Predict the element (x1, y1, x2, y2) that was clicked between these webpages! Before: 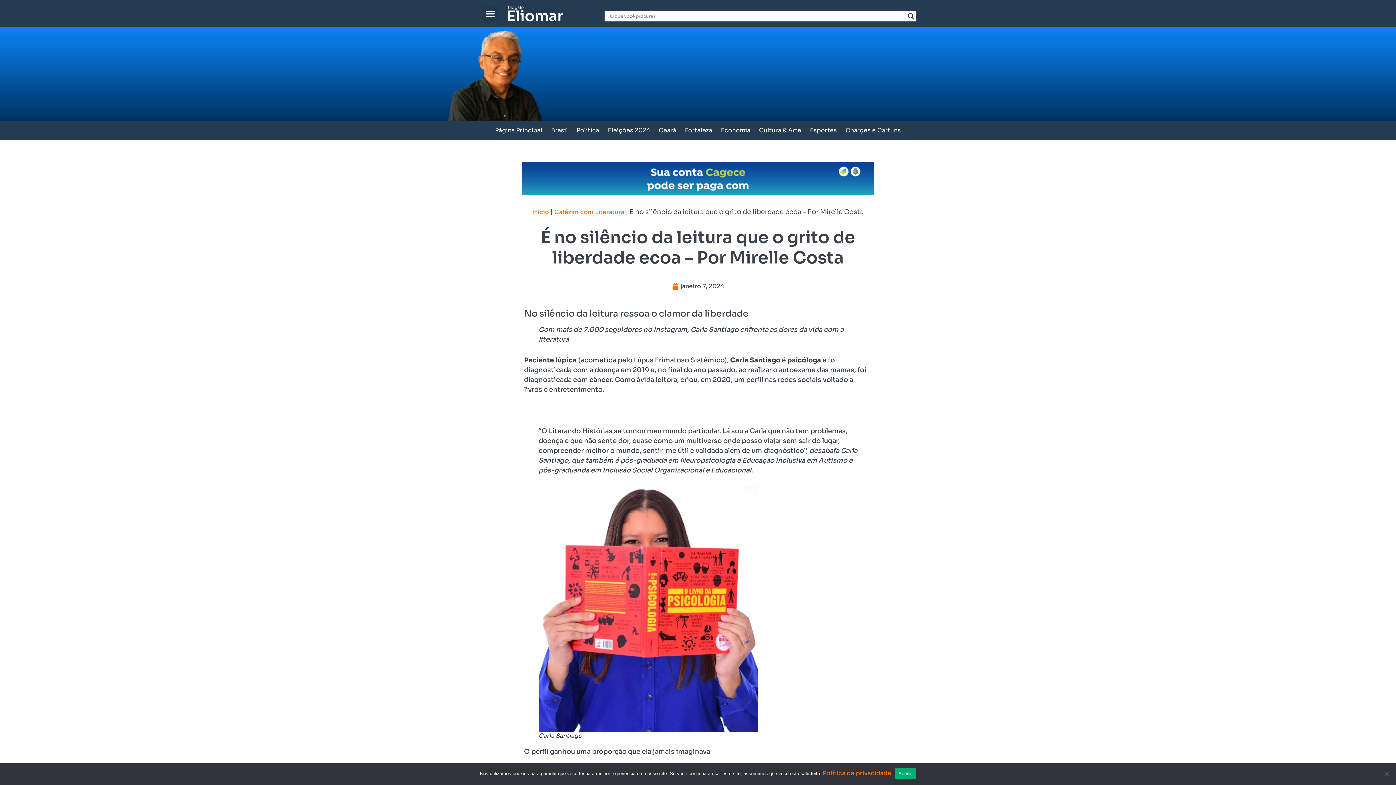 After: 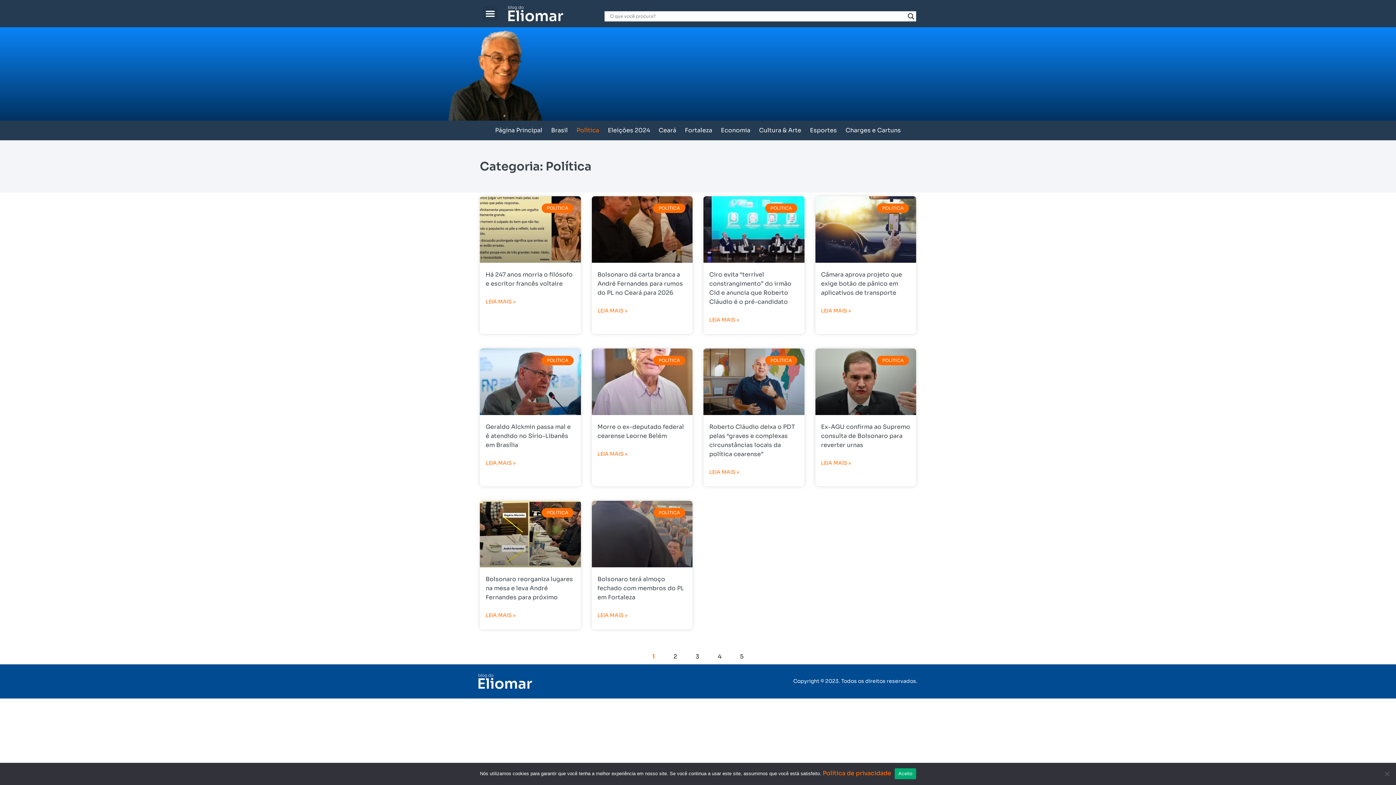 Action: label: Política bbox: (572, 120, 603, 140)